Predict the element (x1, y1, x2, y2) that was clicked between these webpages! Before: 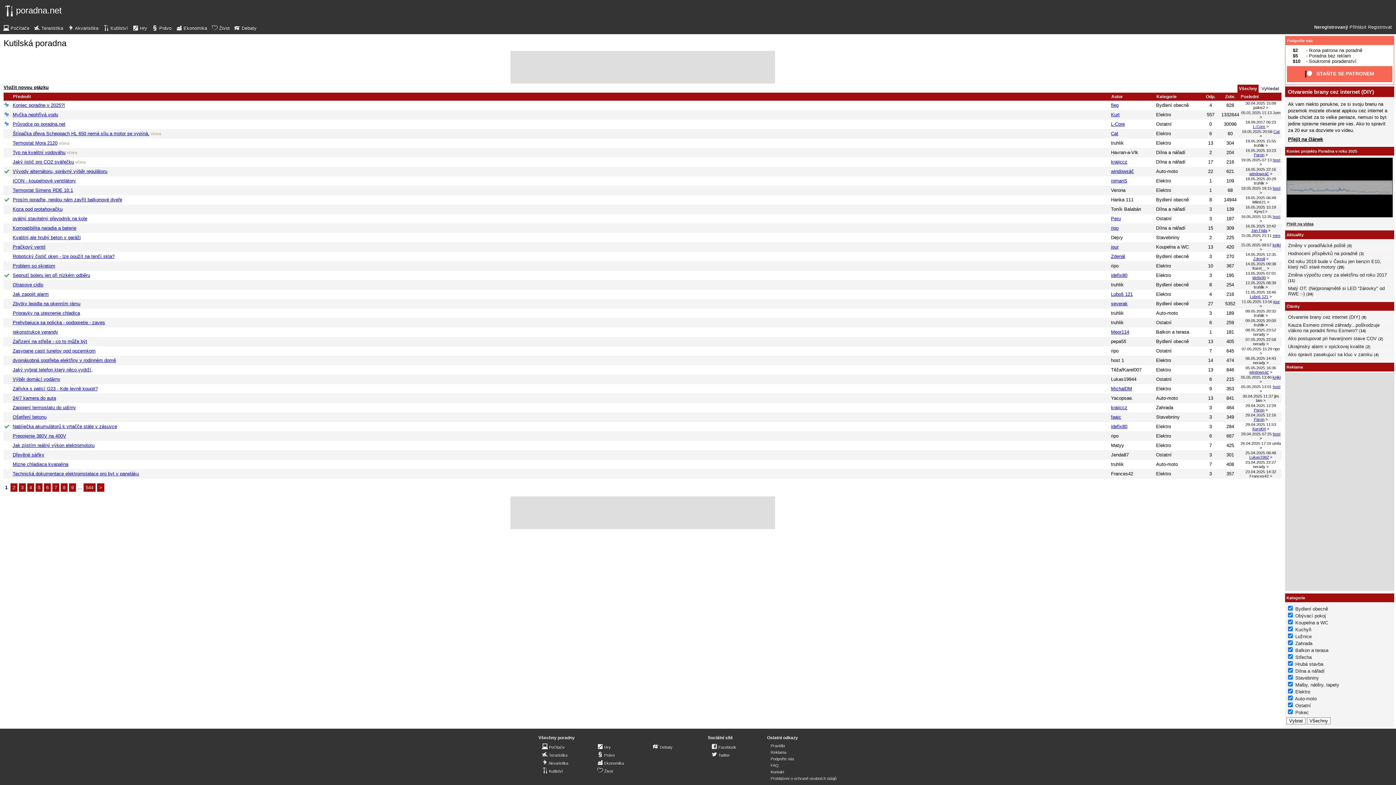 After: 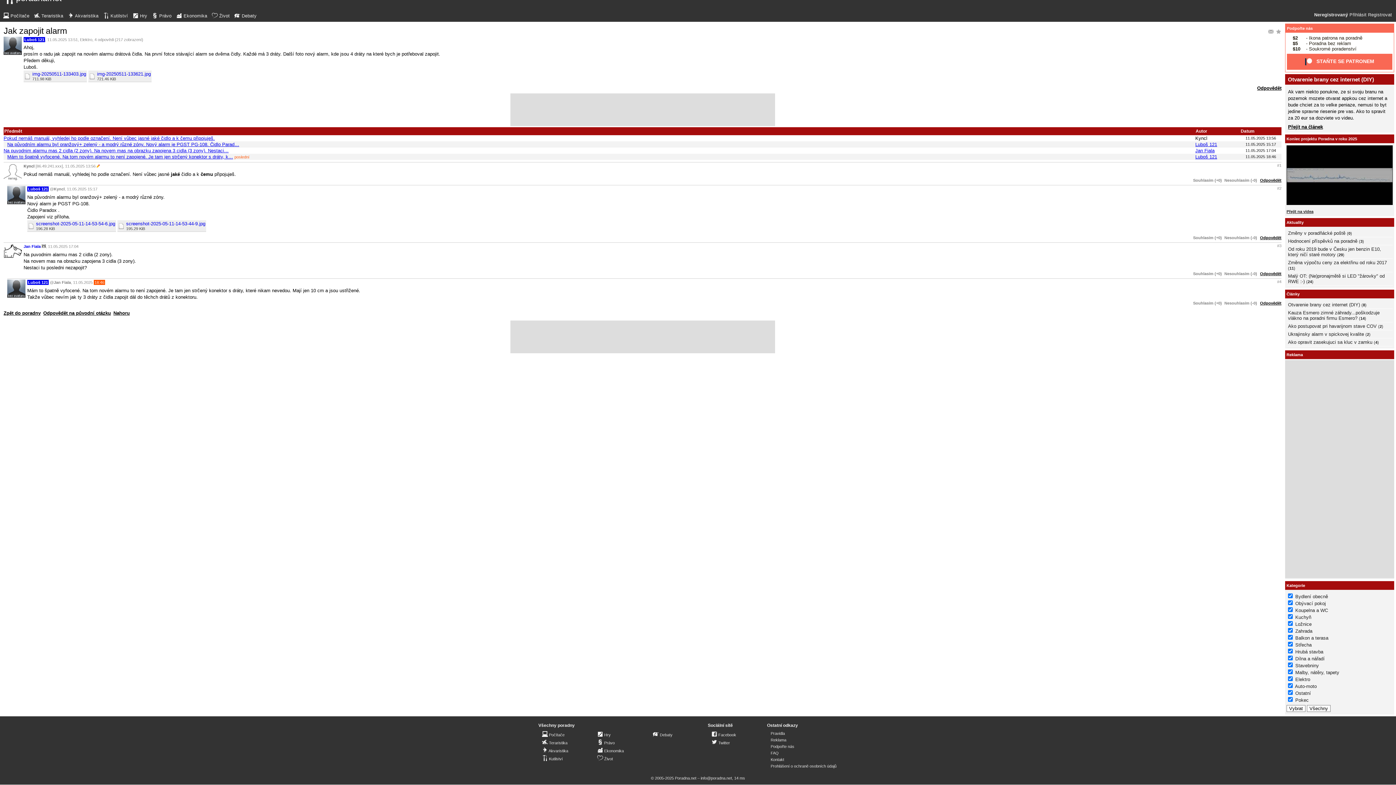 Action: bbox: (1269, 294, 1272, 298) label: >